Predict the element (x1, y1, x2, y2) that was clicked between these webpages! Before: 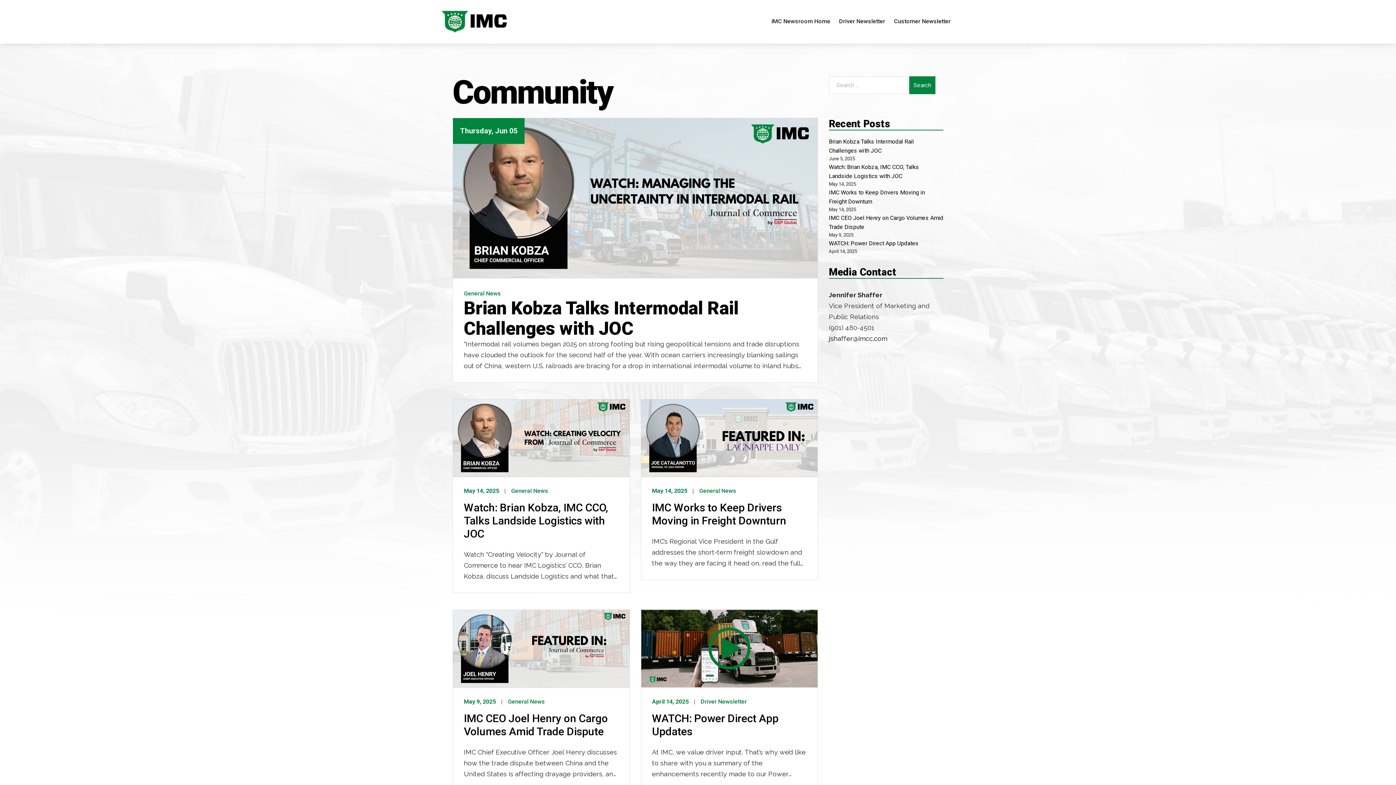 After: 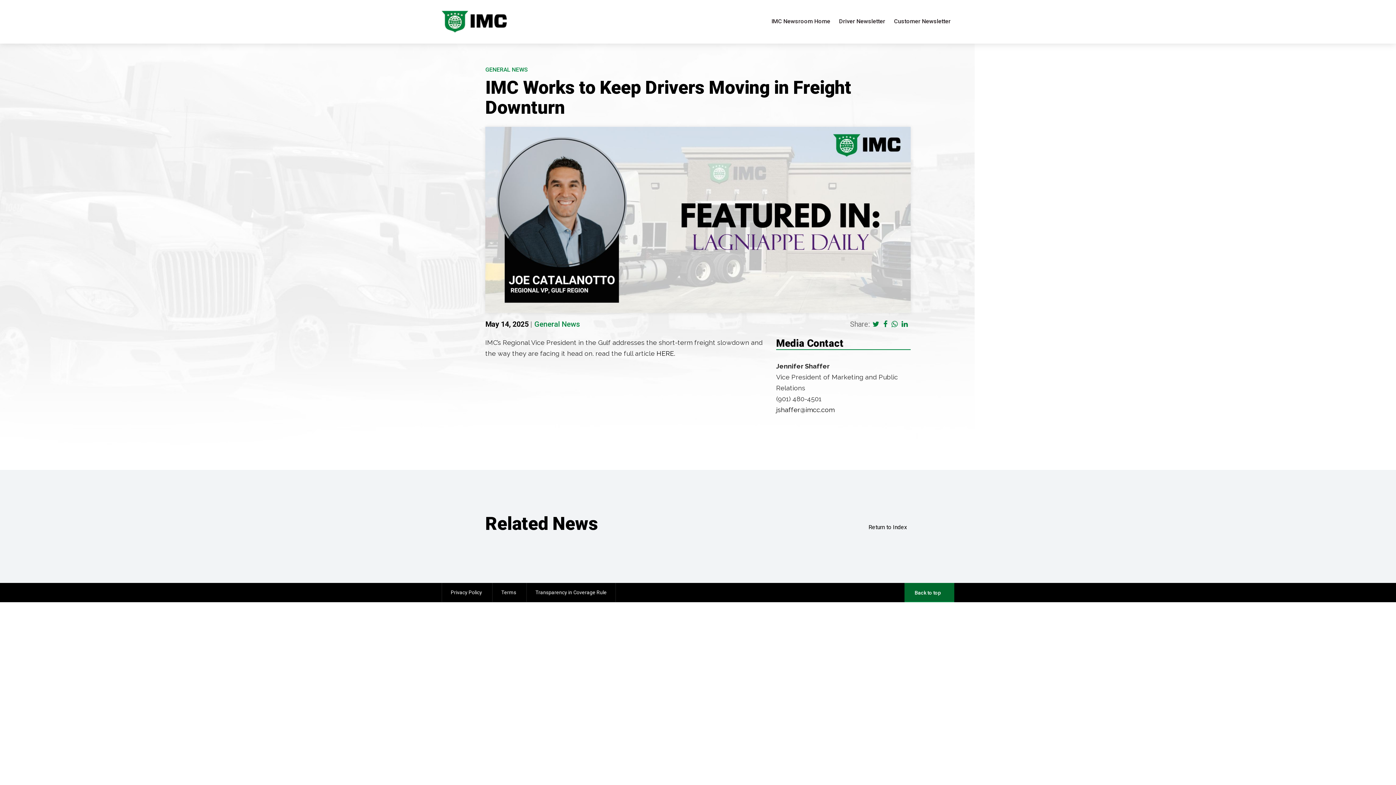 Action: bbox: (641, 434, 817, 441)